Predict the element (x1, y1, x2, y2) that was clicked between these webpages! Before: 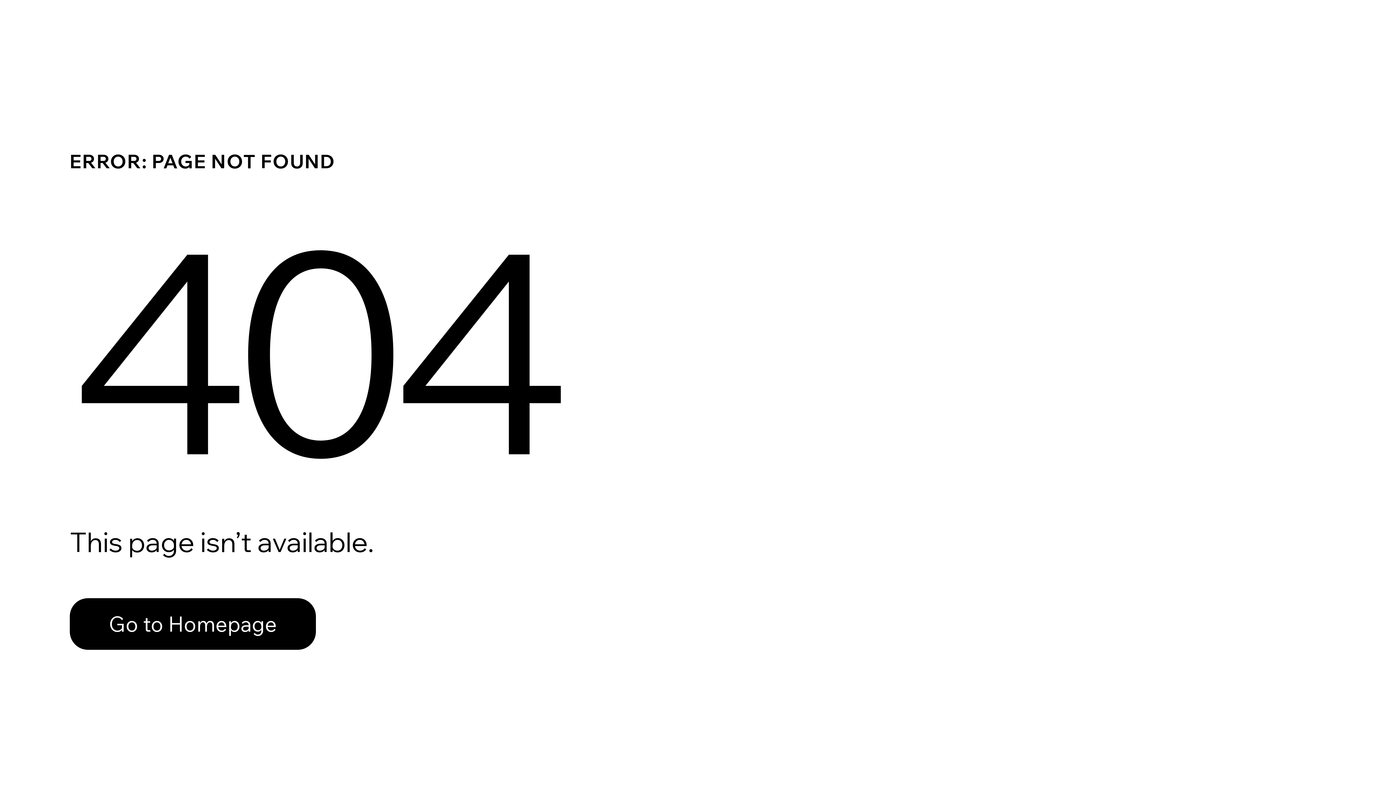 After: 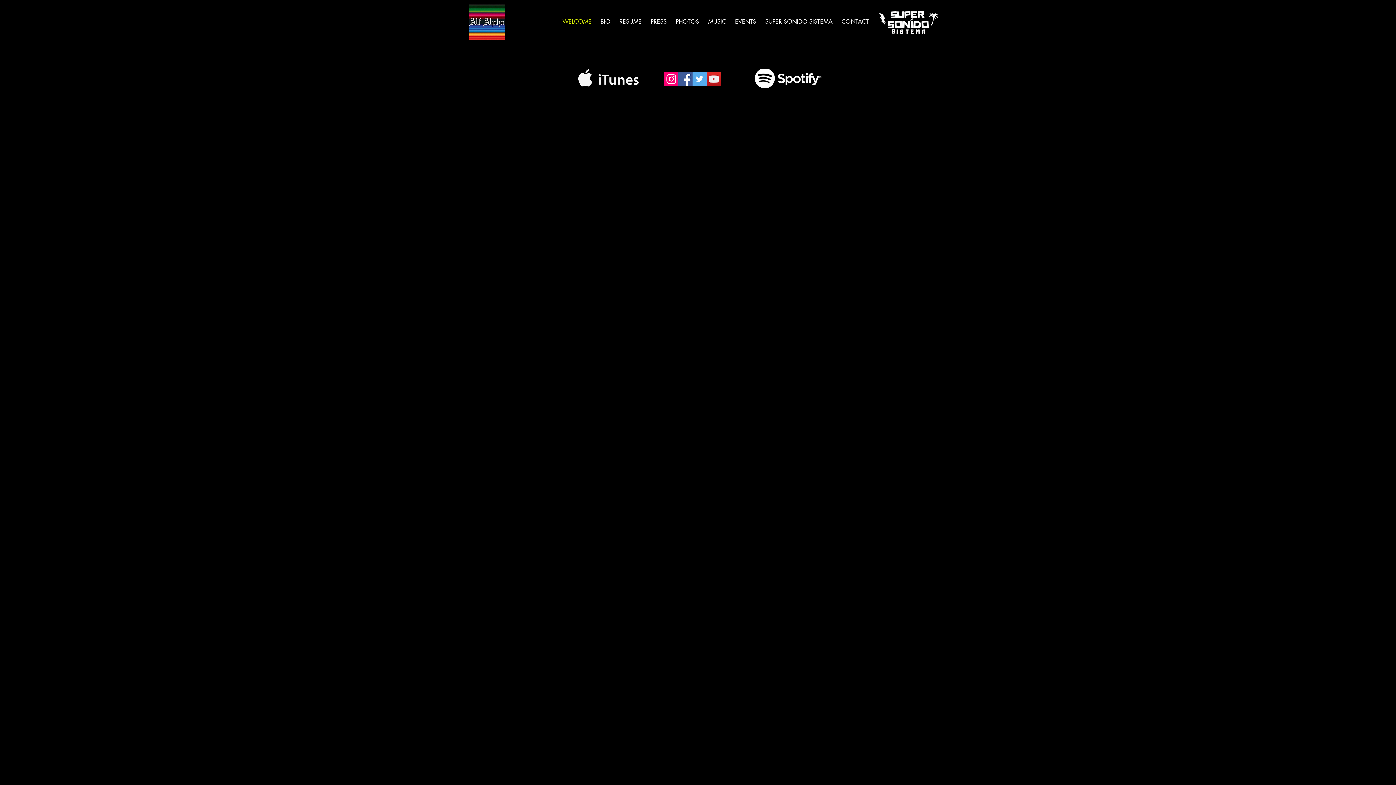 Action: label: Go to Homepage bbox: (69, 598, 316, 650)